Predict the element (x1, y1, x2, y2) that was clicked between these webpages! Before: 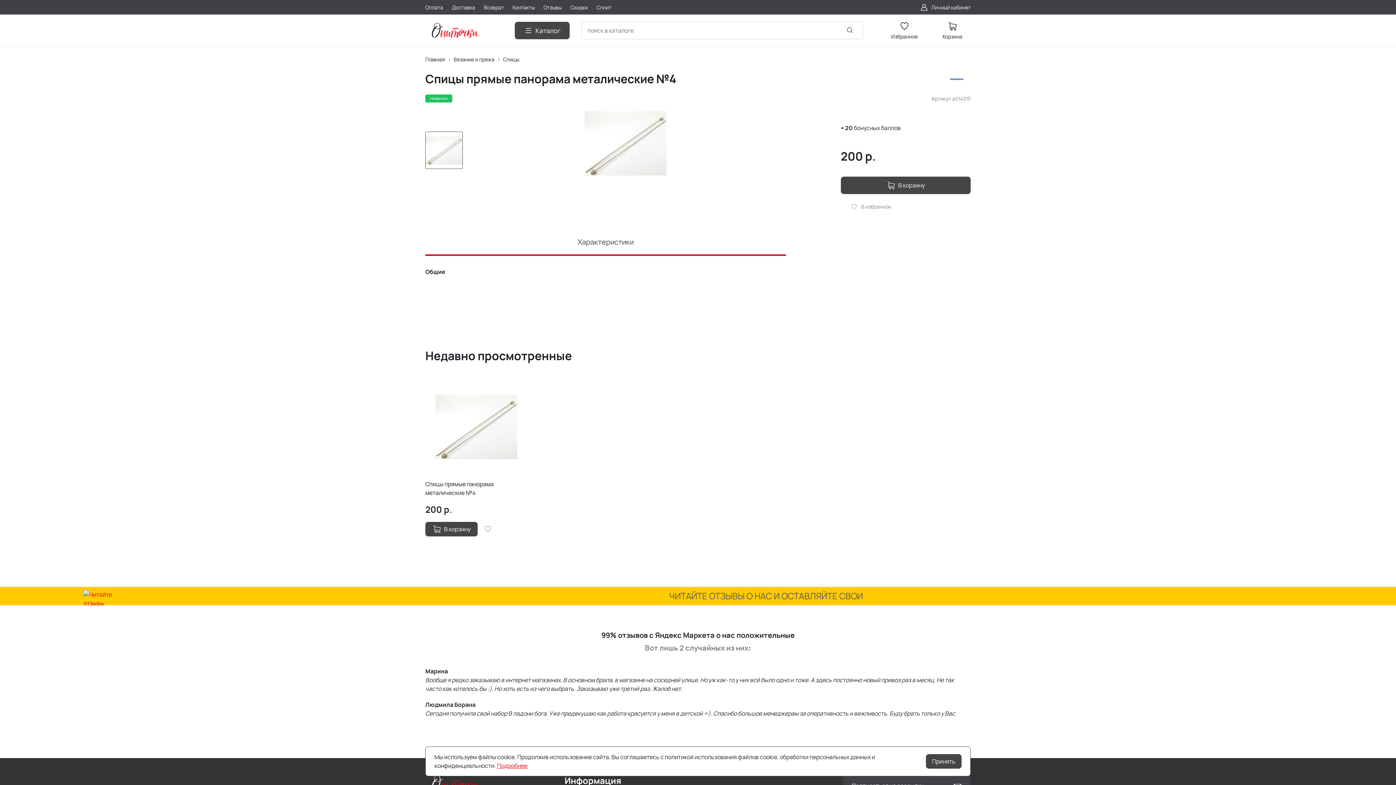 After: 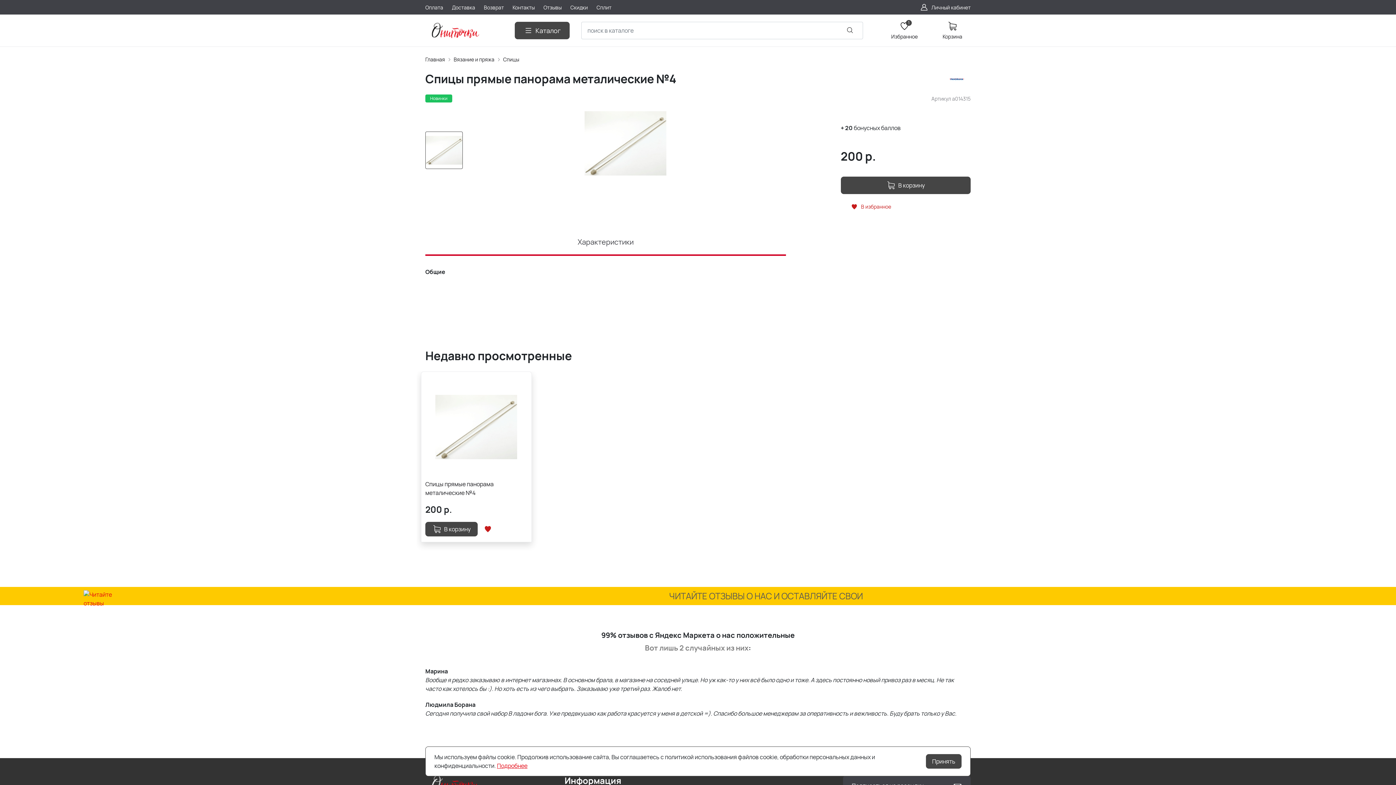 Action: bbox: (483, 525, 492, 533)